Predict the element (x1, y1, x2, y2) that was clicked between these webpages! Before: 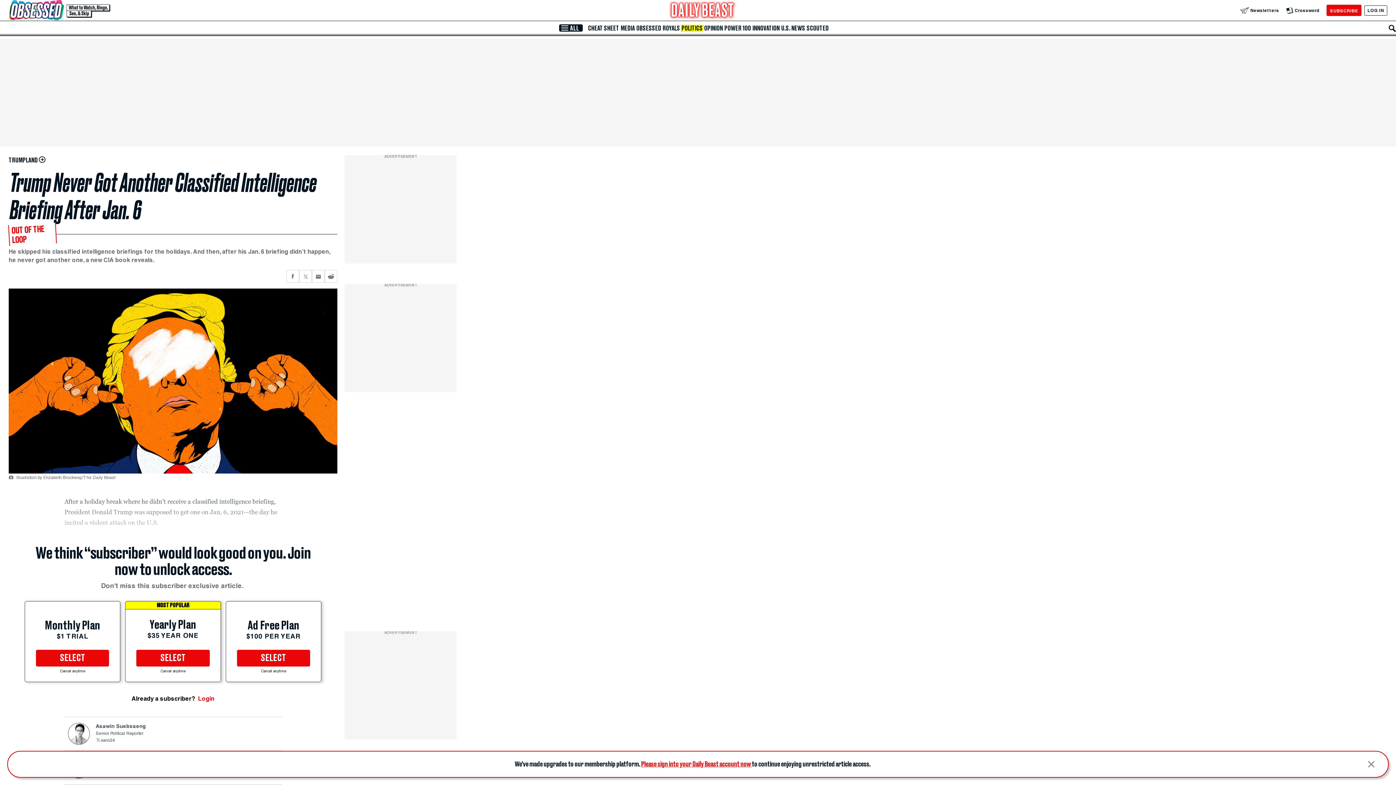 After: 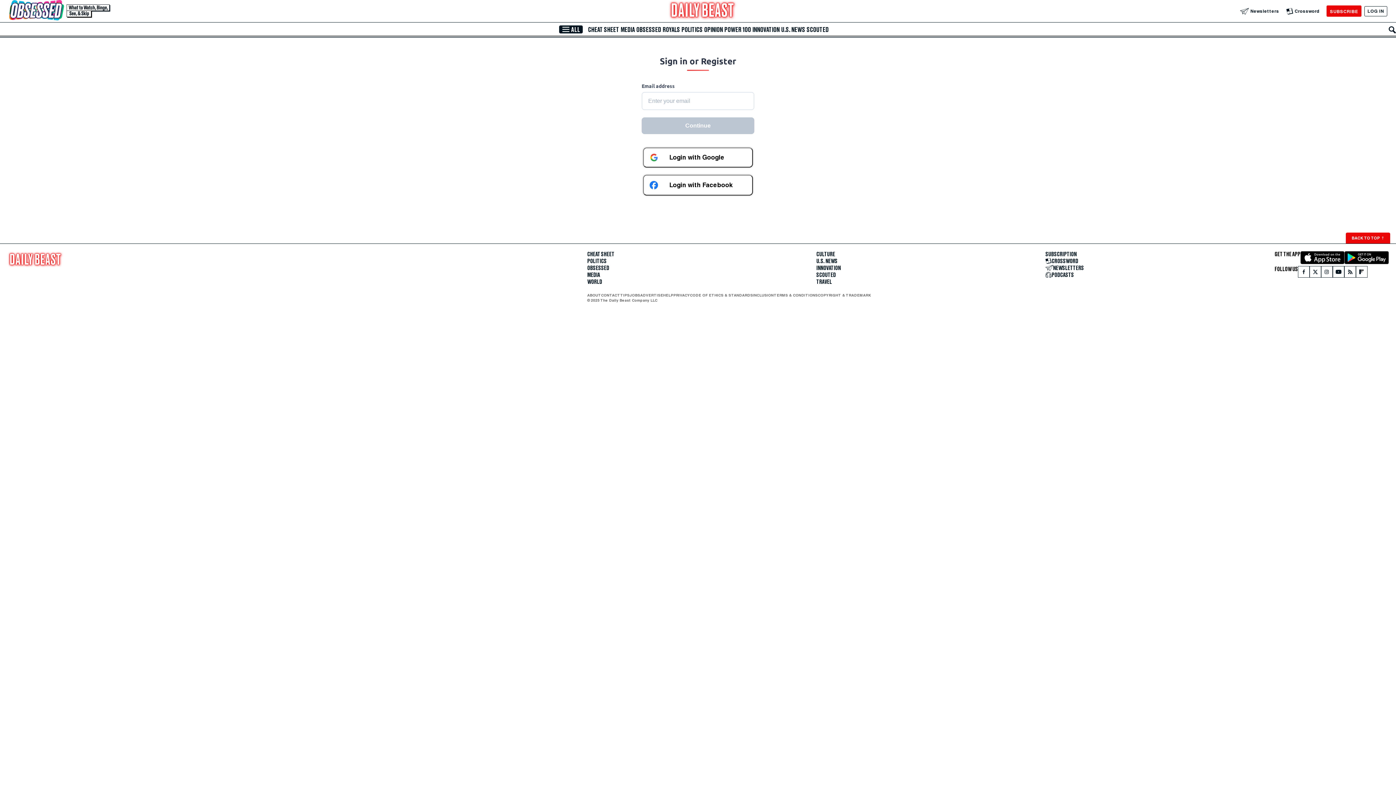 Action: label: Login bbox: (198, 695, 214, 702)